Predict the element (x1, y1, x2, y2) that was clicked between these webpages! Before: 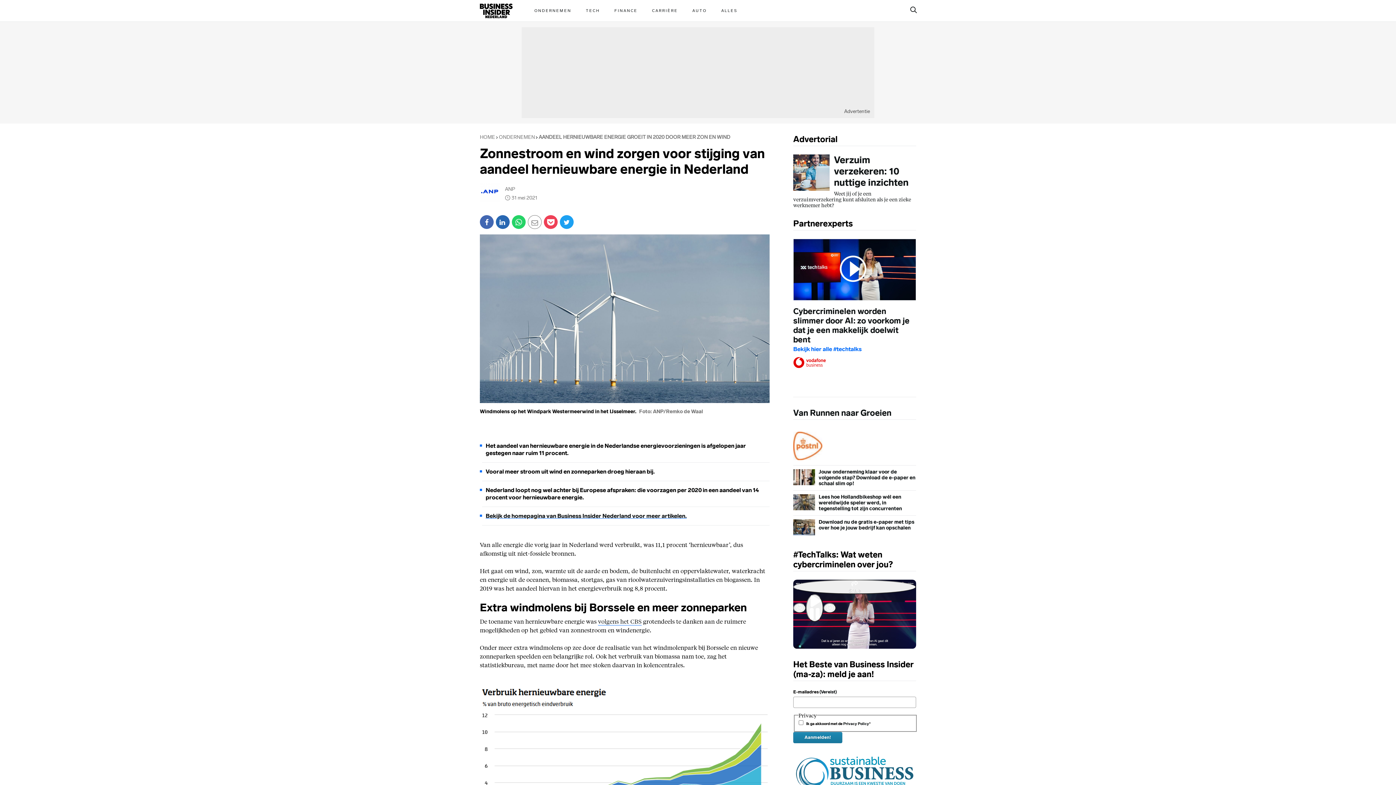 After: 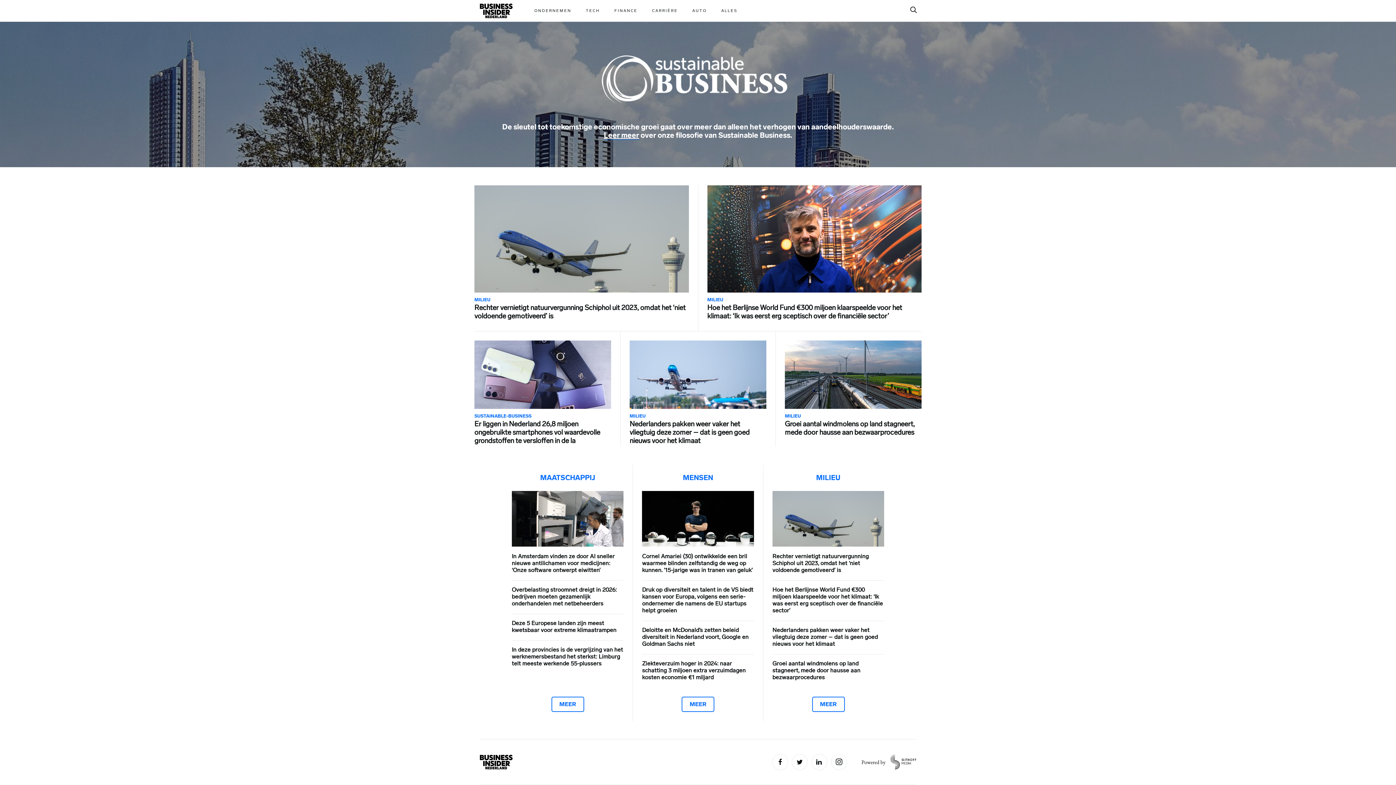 Action: bbox: (793, 755, 916, 791)